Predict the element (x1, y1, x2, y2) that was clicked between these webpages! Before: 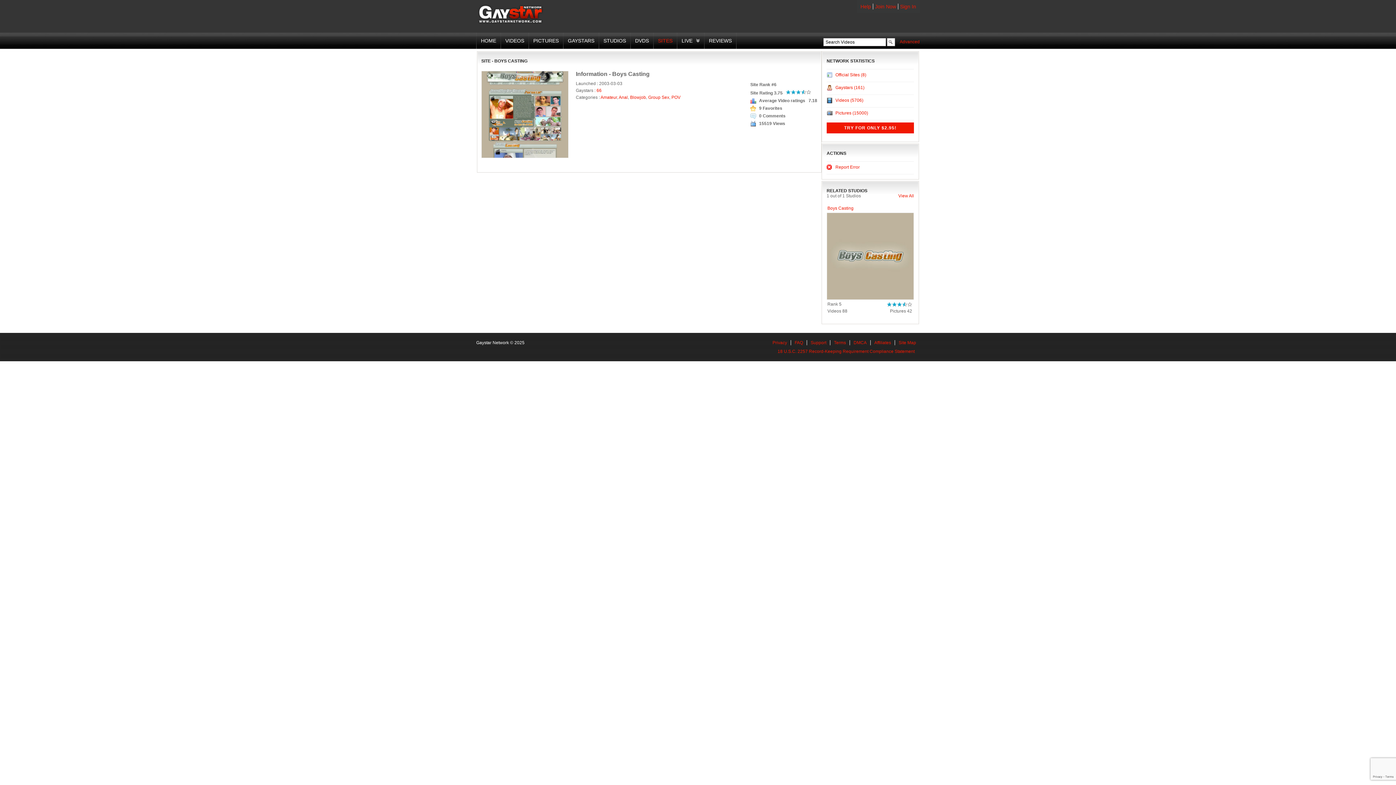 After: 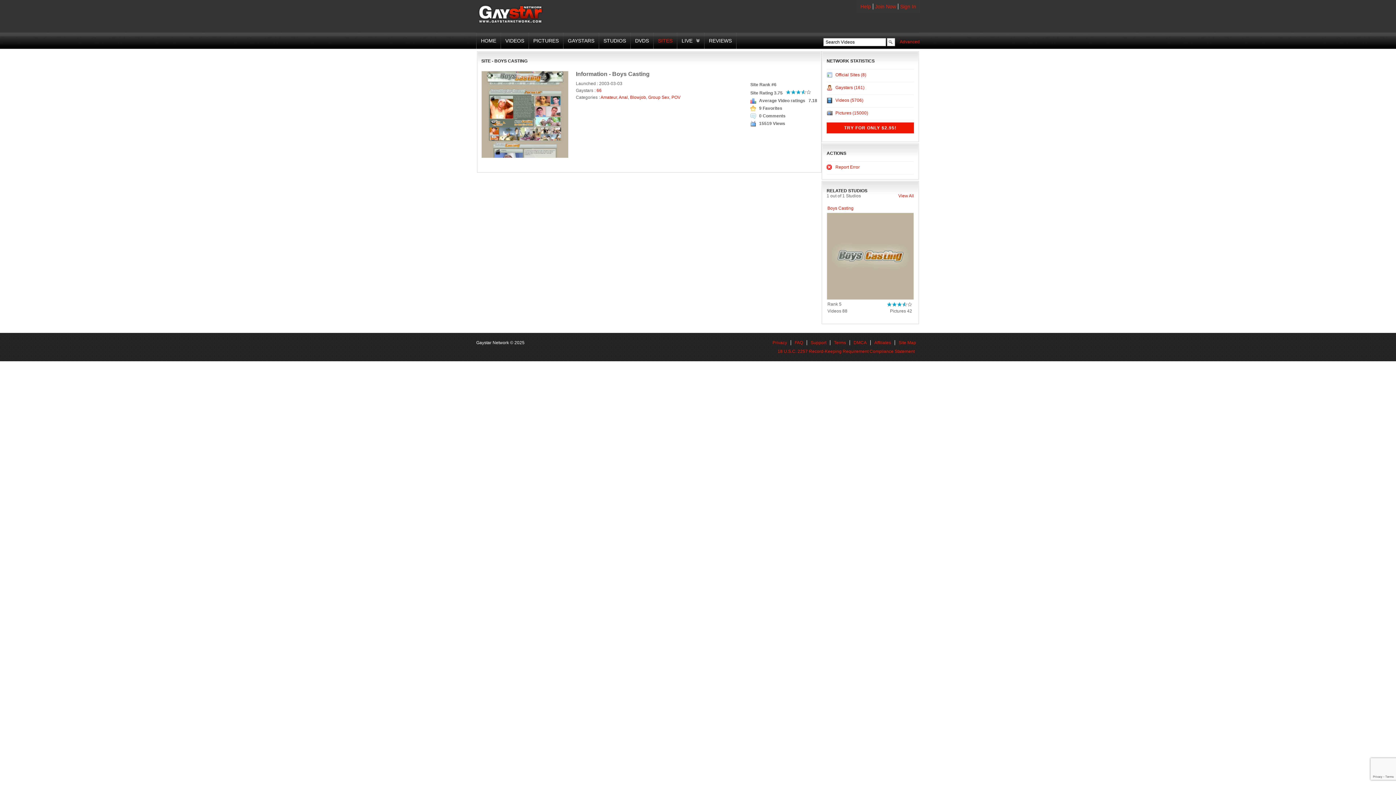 Action: bbox: (860, 3, 871, 9) label: Help